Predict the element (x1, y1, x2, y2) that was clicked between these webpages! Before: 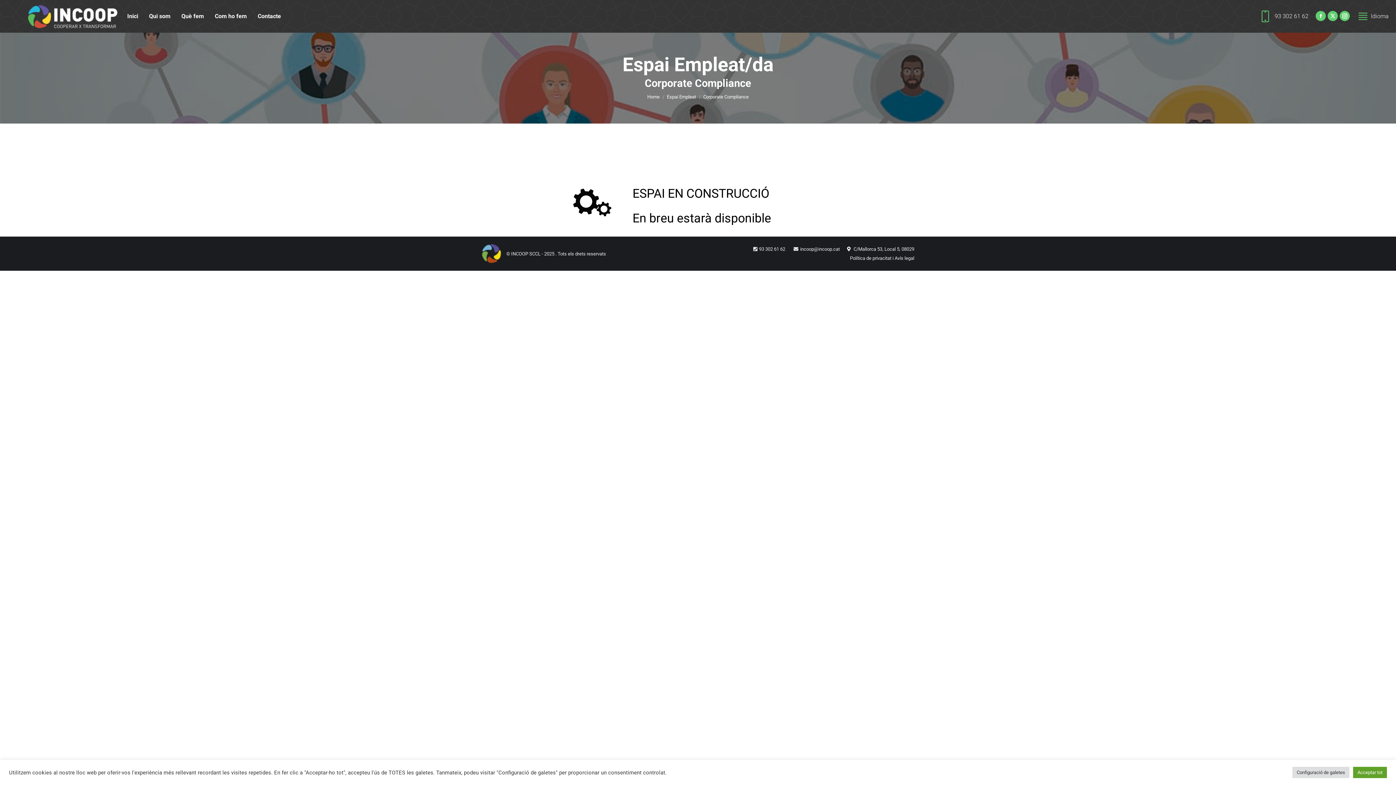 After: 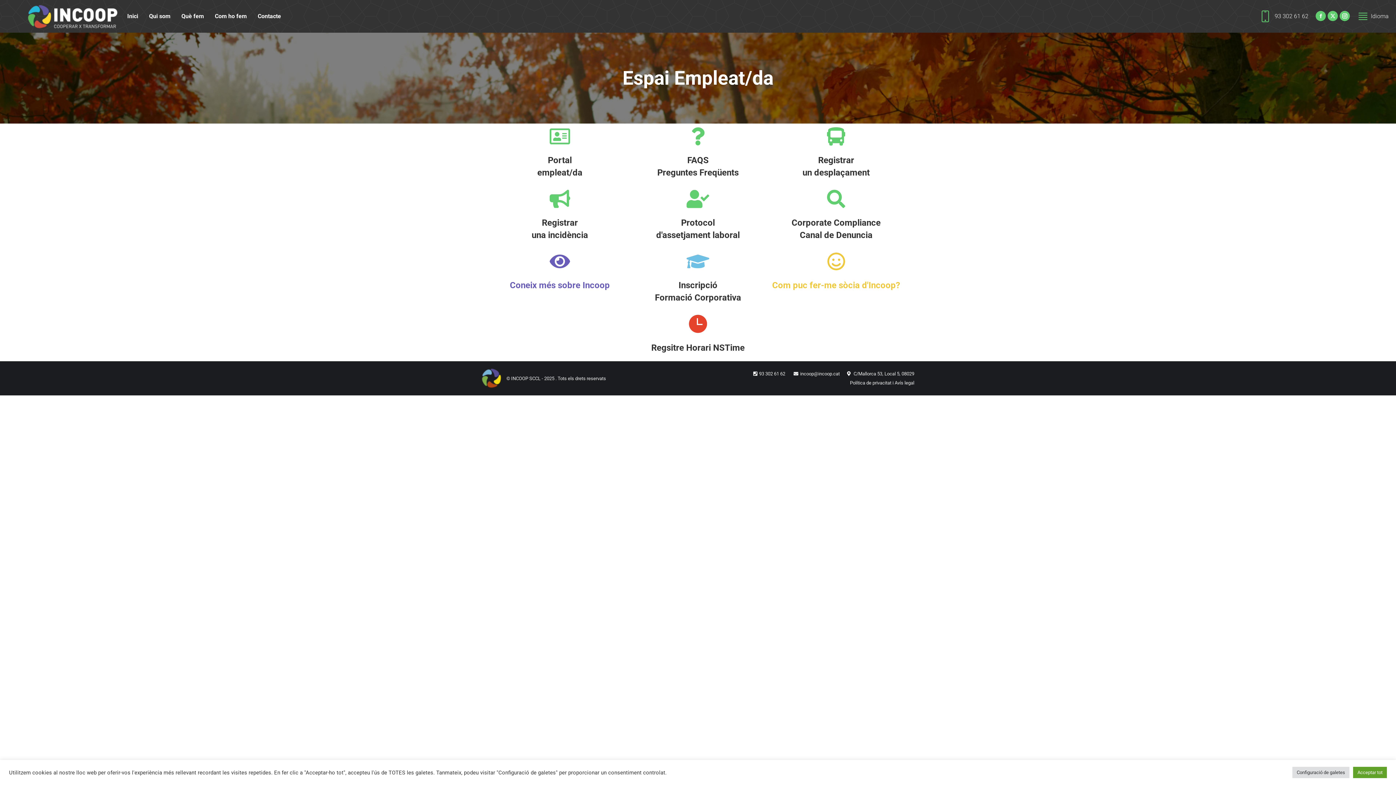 Action: bbox: (667, 94, 696, 99) label: Espai Empleat